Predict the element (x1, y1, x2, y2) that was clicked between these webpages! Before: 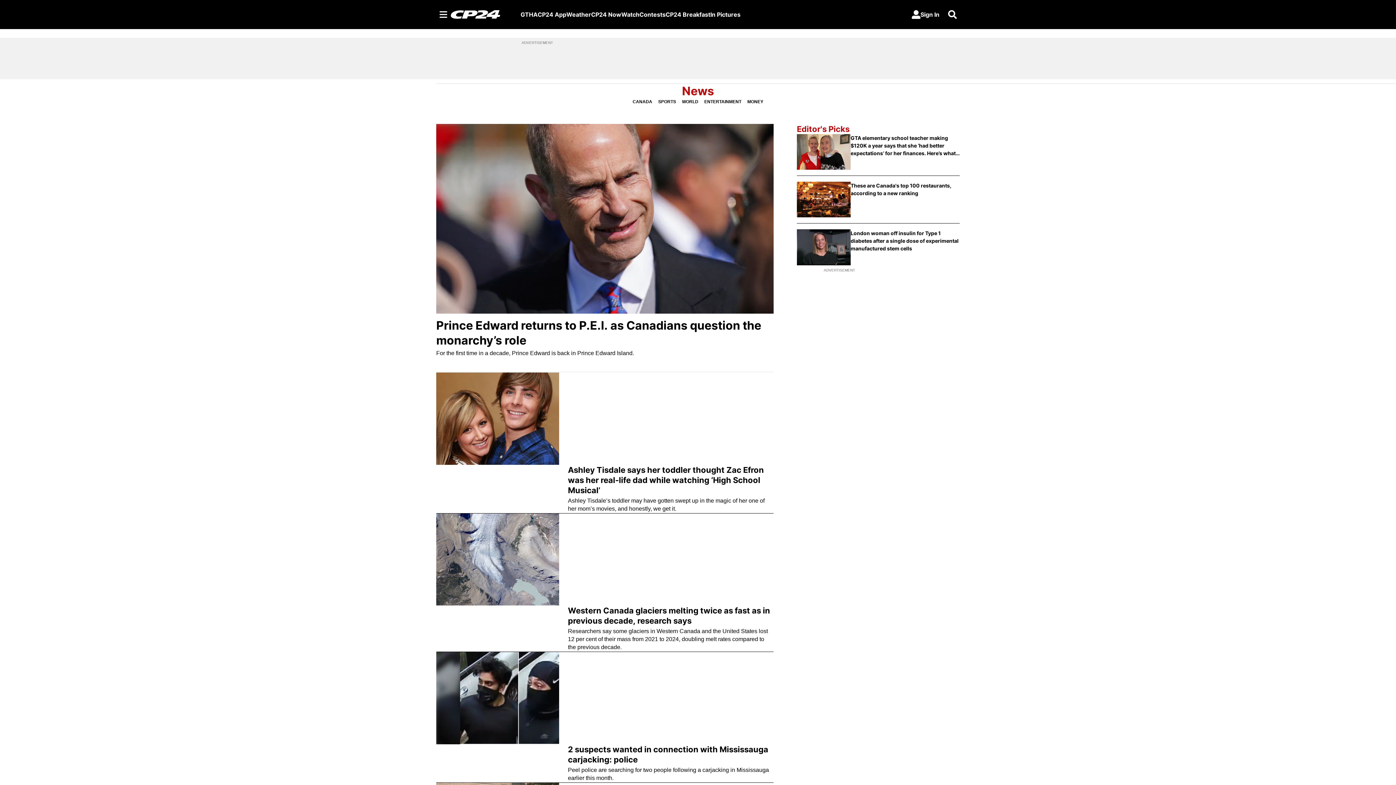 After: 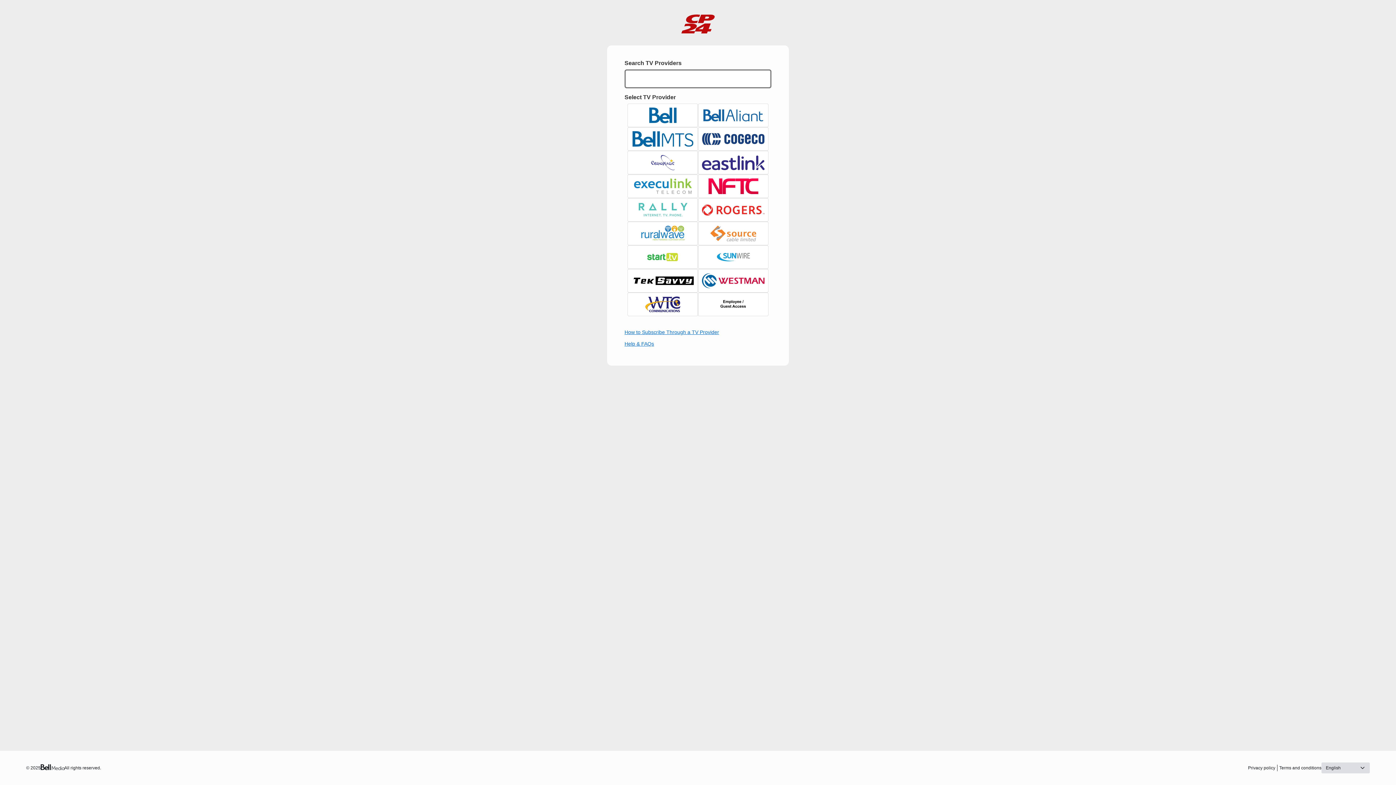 Action: bbox: (906, 7, 945, 21) label: Sign In